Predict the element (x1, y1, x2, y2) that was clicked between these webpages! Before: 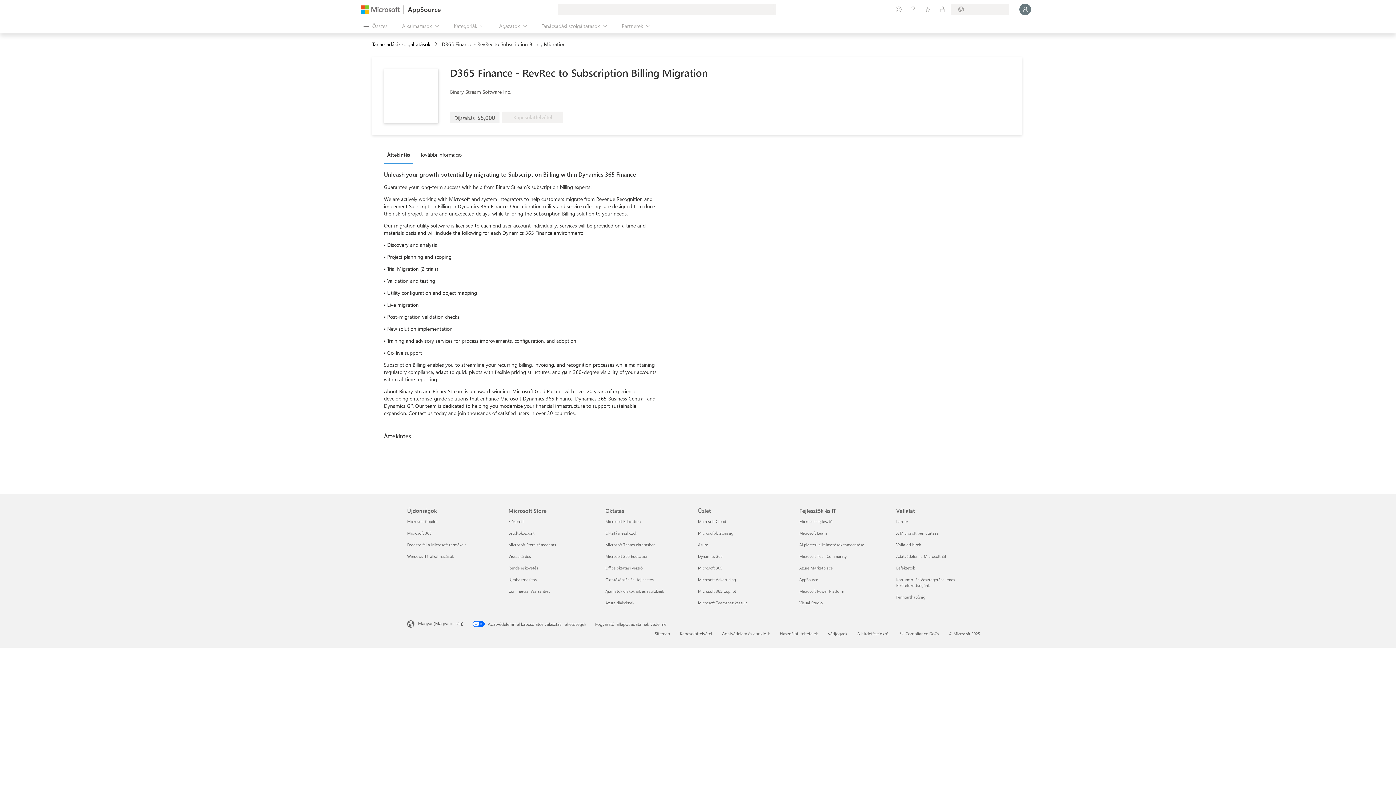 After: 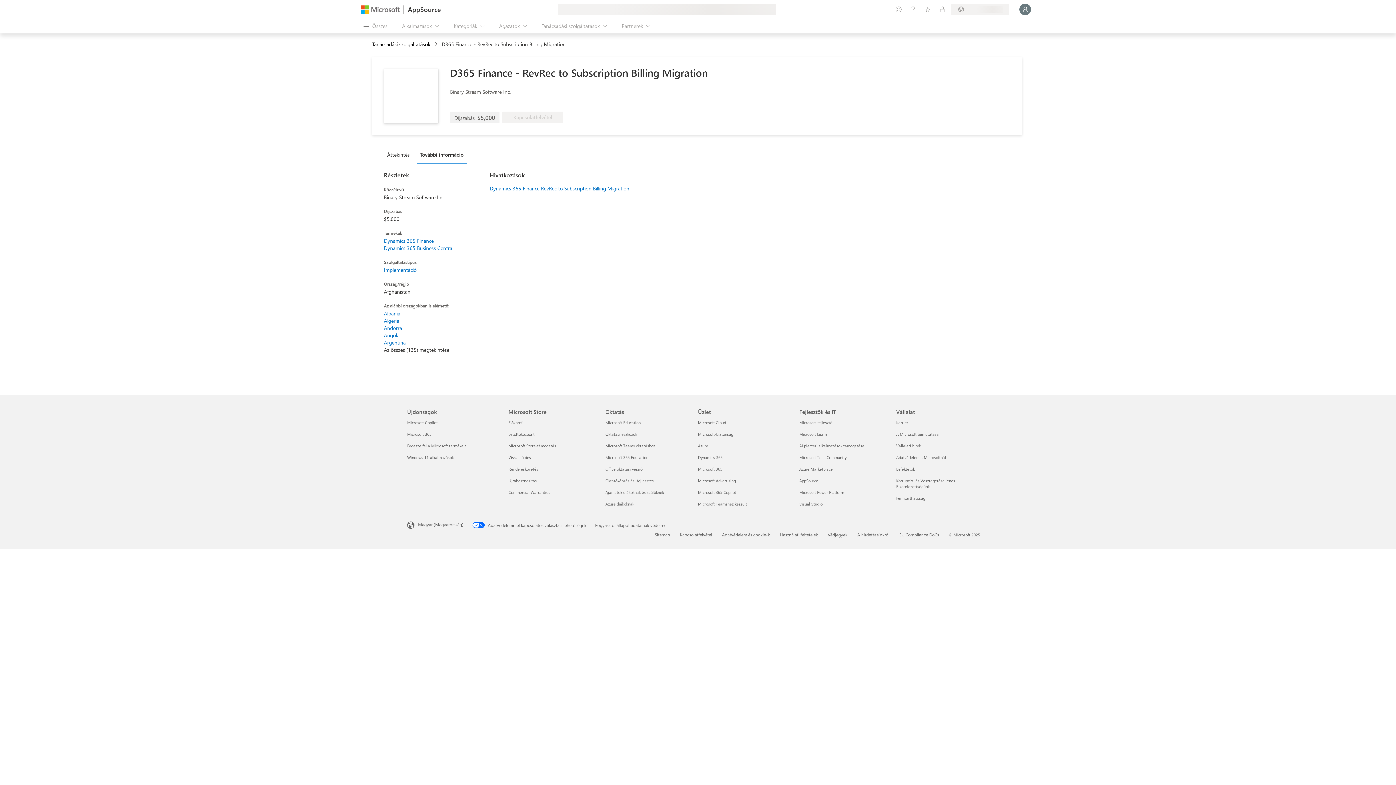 Action: bbox: (417, 146, 468, 162) label: További információ